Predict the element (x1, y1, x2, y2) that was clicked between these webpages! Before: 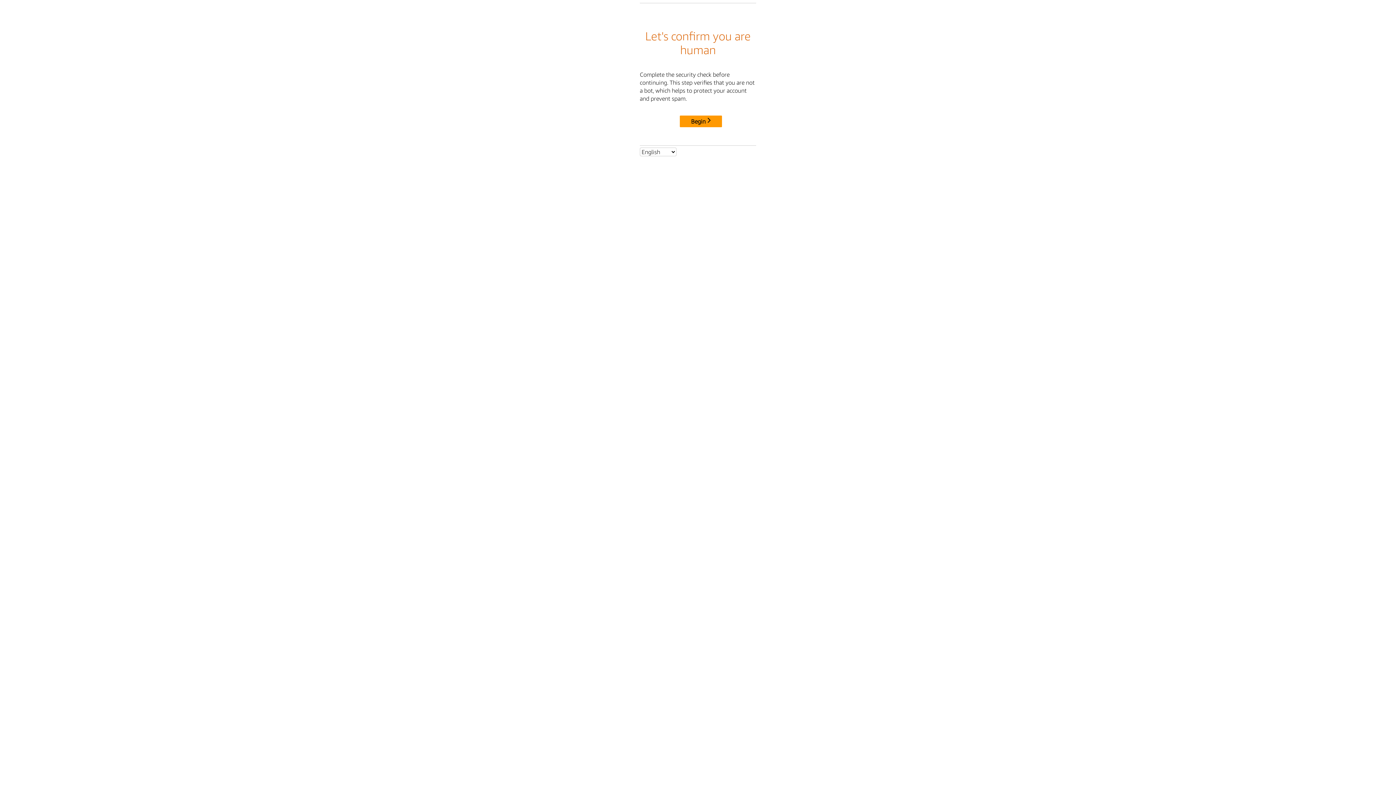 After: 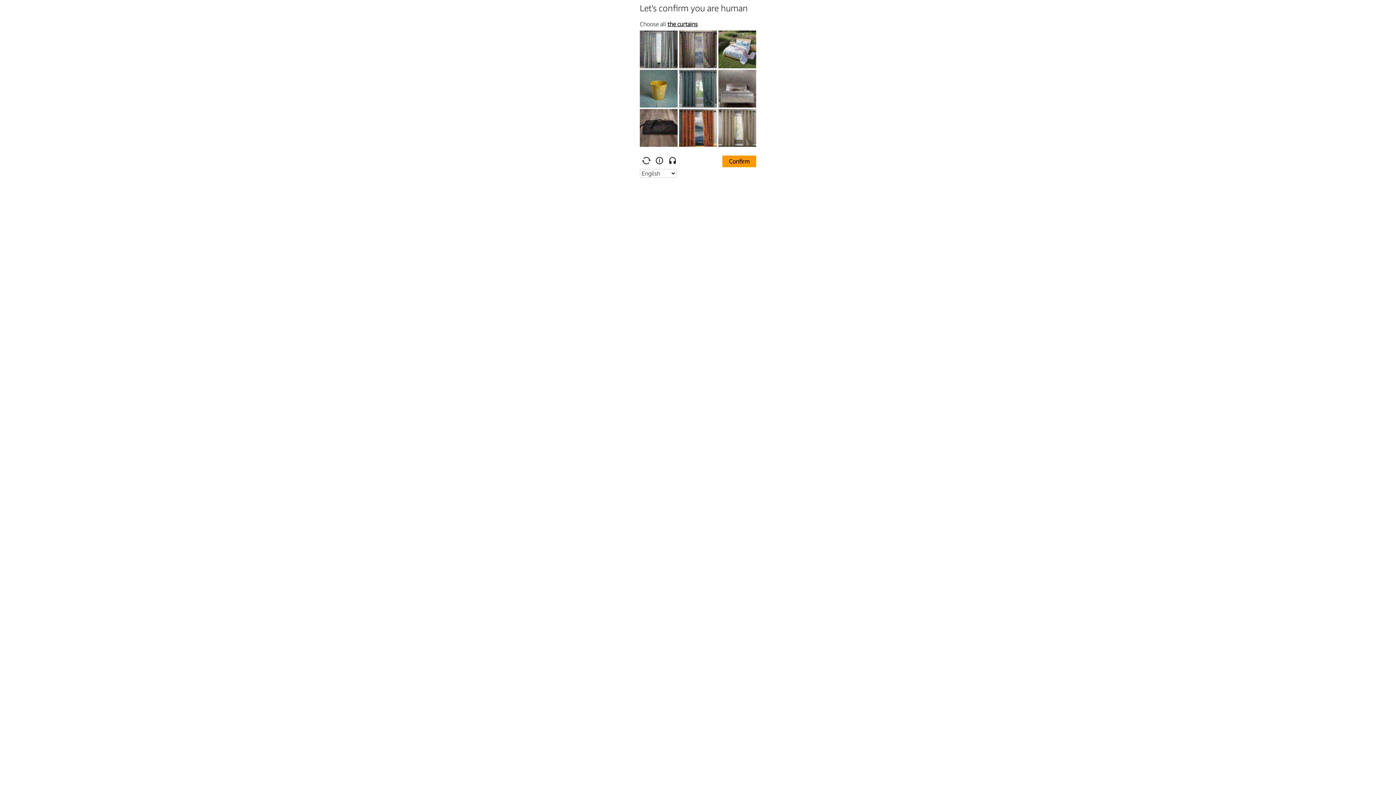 Action: label: Begin bbox: (680, 115, 722, 127)